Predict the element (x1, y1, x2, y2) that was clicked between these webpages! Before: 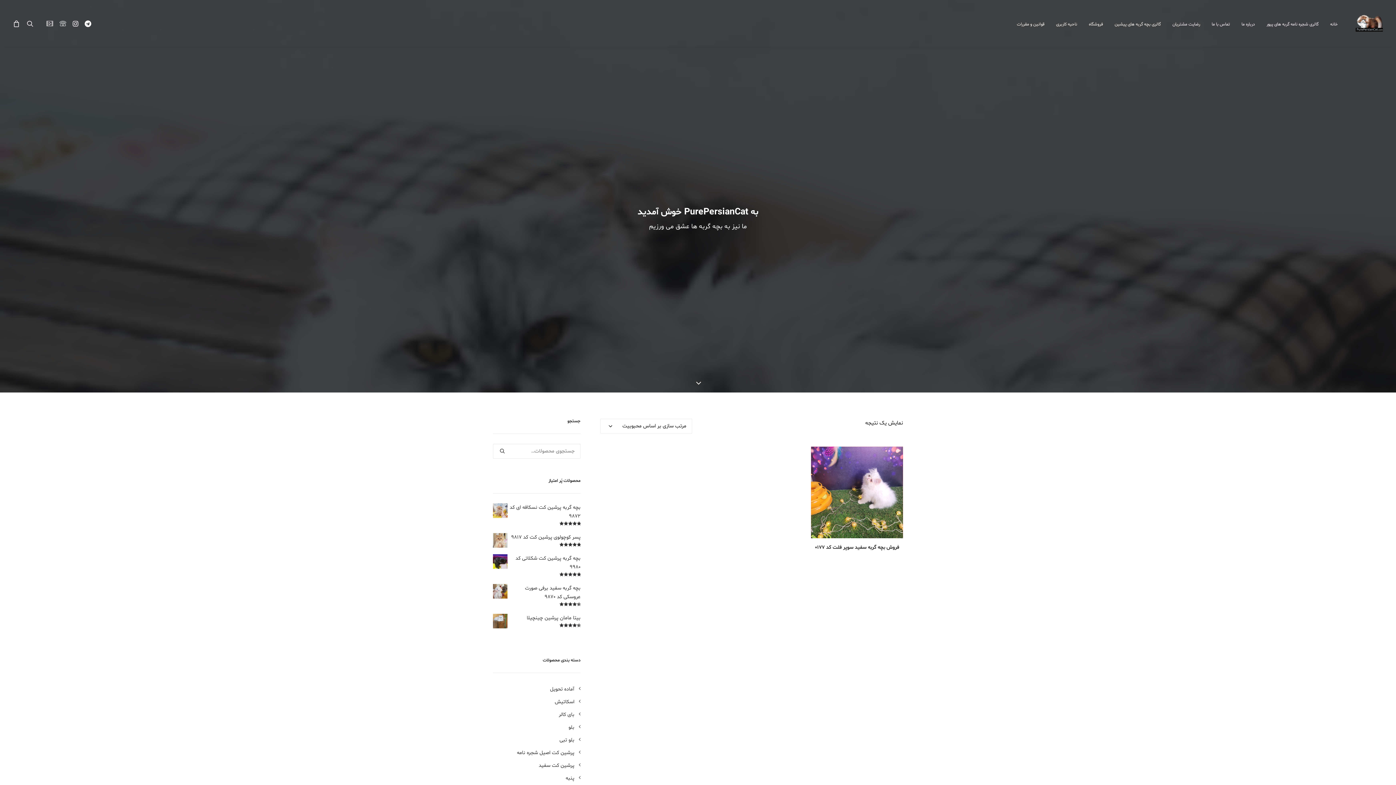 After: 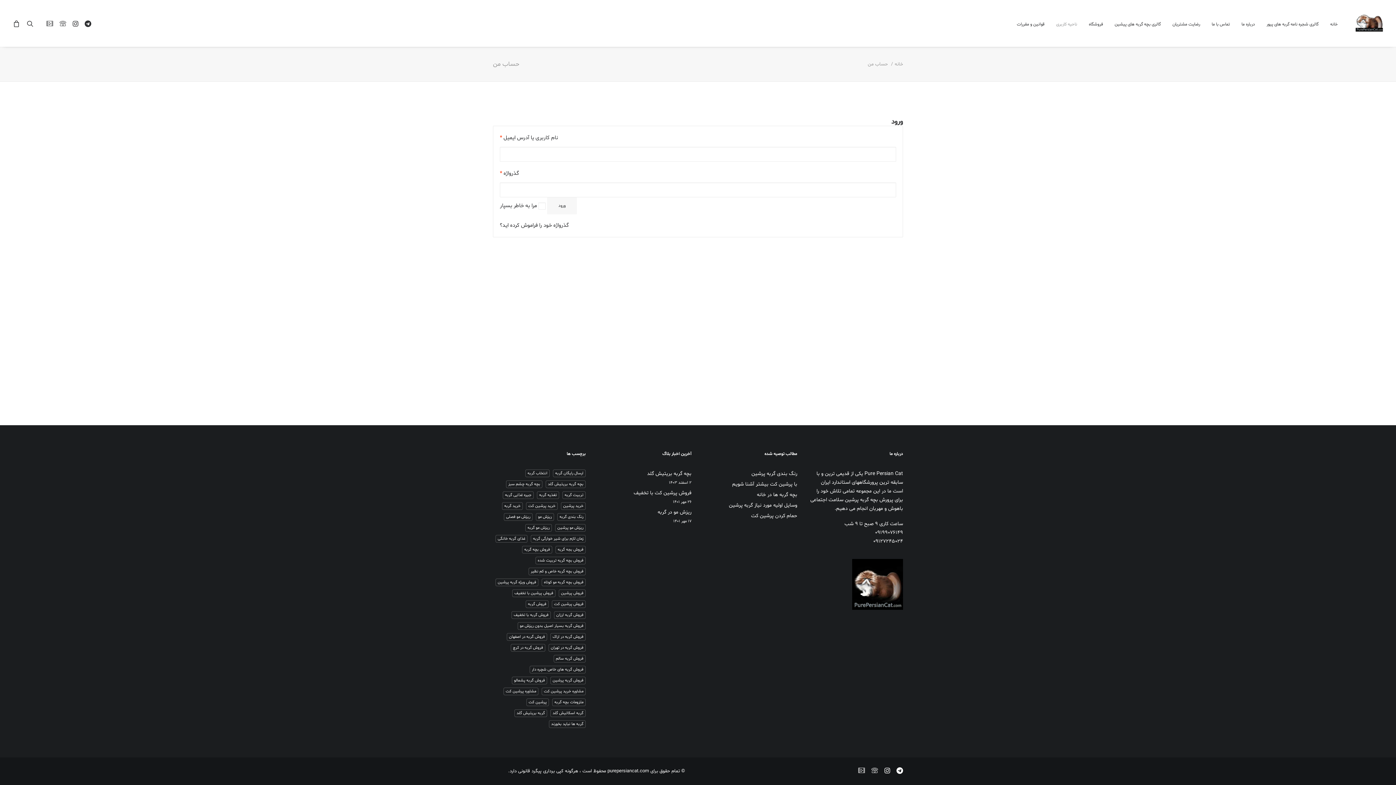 Action: label: ناحیه کاربری bbox: (1051, 0, 1082, 46)